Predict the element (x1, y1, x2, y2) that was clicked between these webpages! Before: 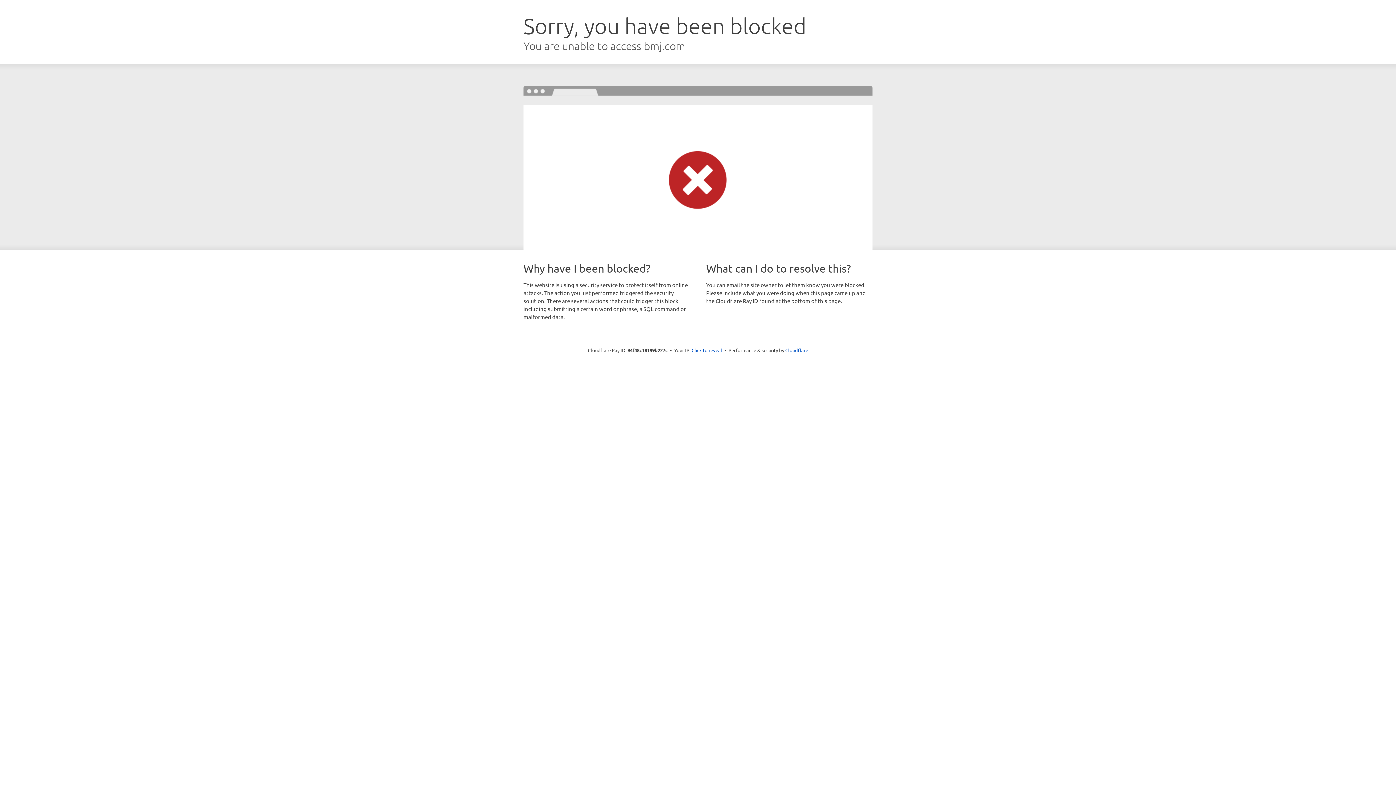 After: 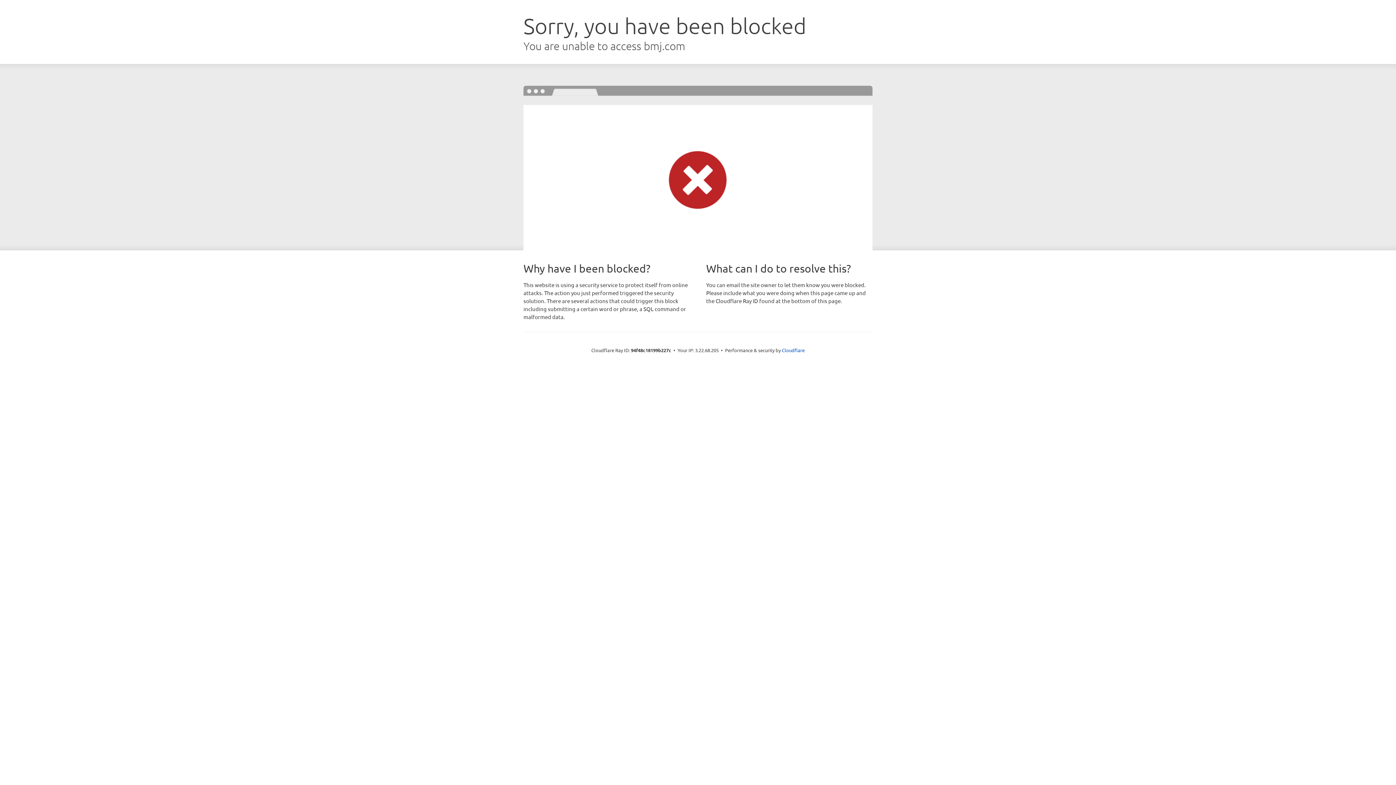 Action: label: Click to reveal bbox: (691, 346, 722, 353)